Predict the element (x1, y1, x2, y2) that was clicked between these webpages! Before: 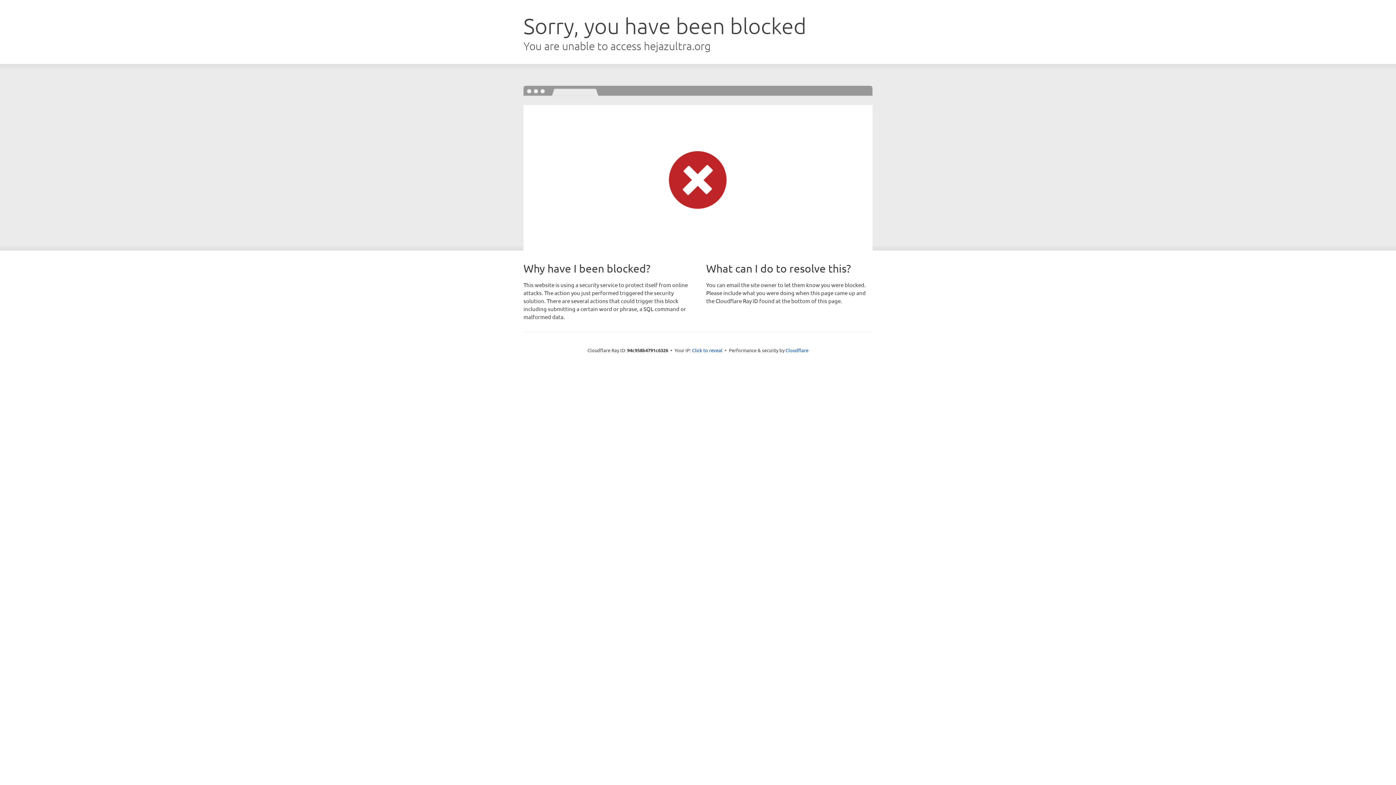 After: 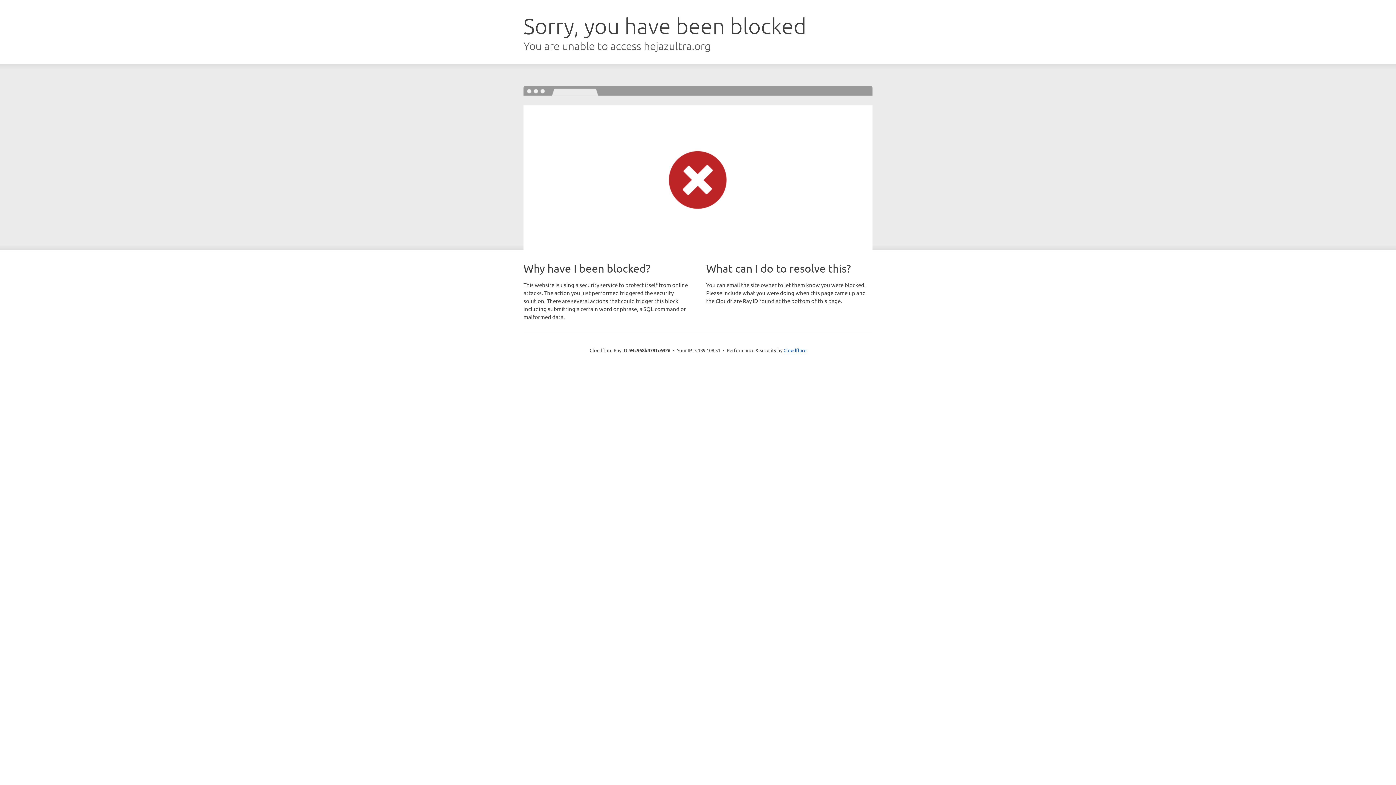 Action: bbox: (692, 346, 722, 353) label: Click to reveal